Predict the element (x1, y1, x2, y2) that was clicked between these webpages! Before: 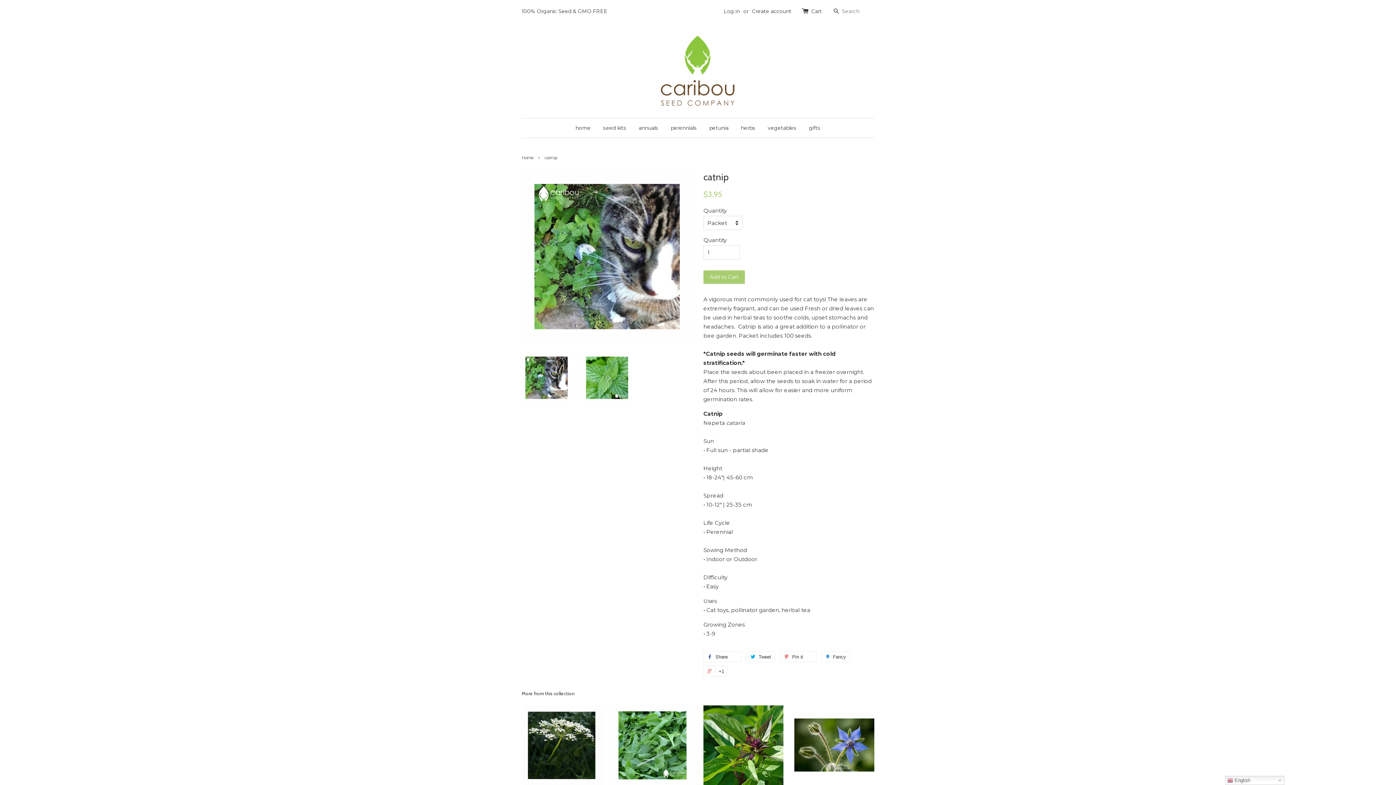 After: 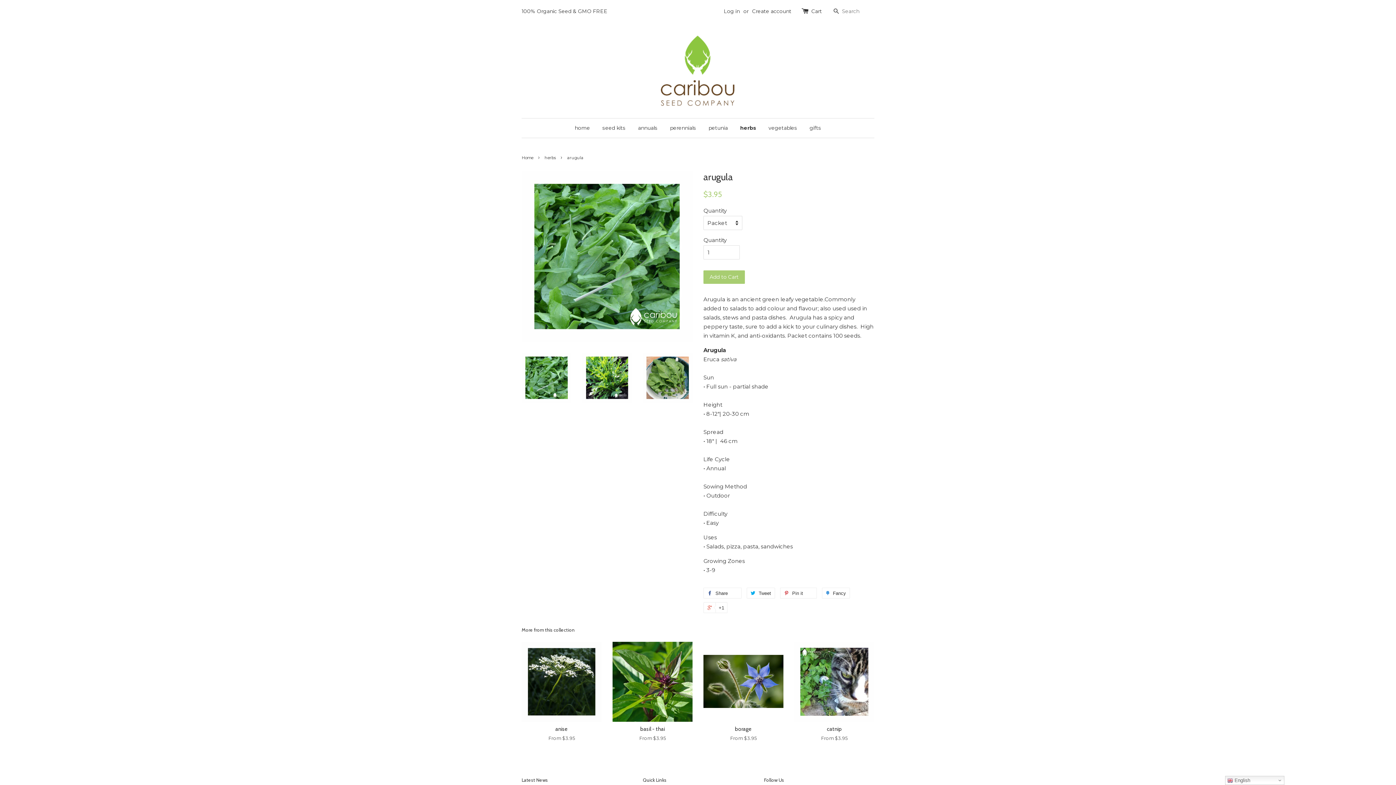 Action: bbox: (612, 705, 692, 818) label: arugula

From $3.95